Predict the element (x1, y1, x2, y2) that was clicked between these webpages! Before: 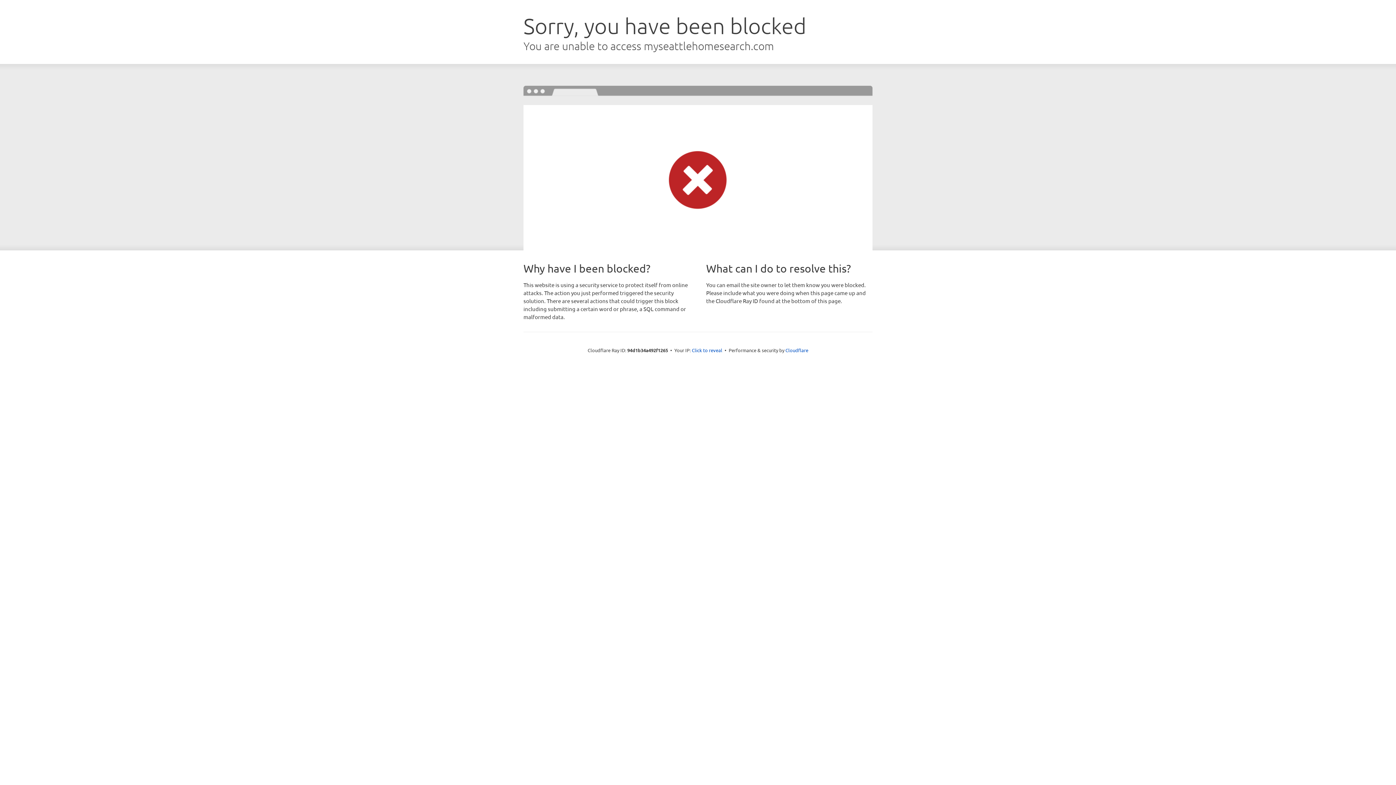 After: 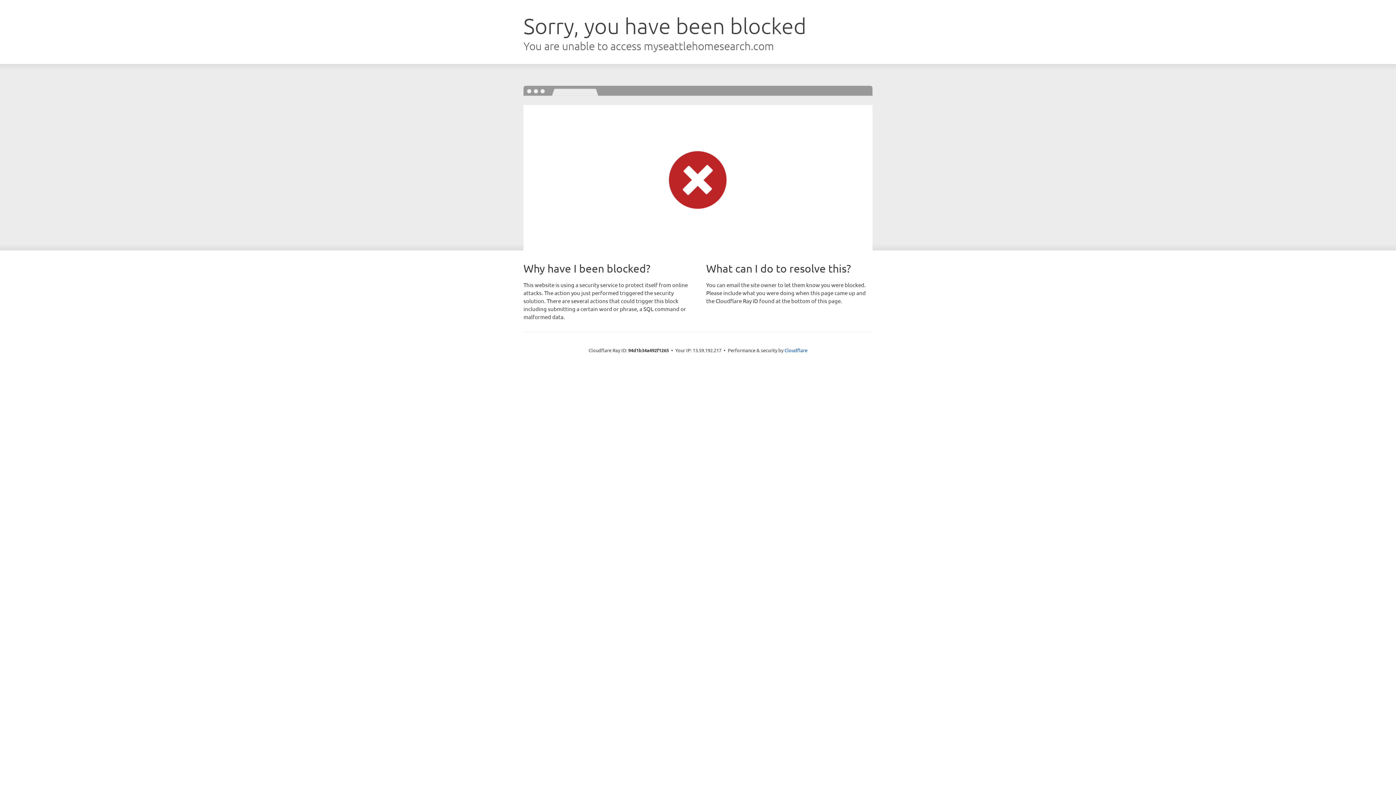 Action: bbox: (692, 346, 722, 353) label: Click to reveal